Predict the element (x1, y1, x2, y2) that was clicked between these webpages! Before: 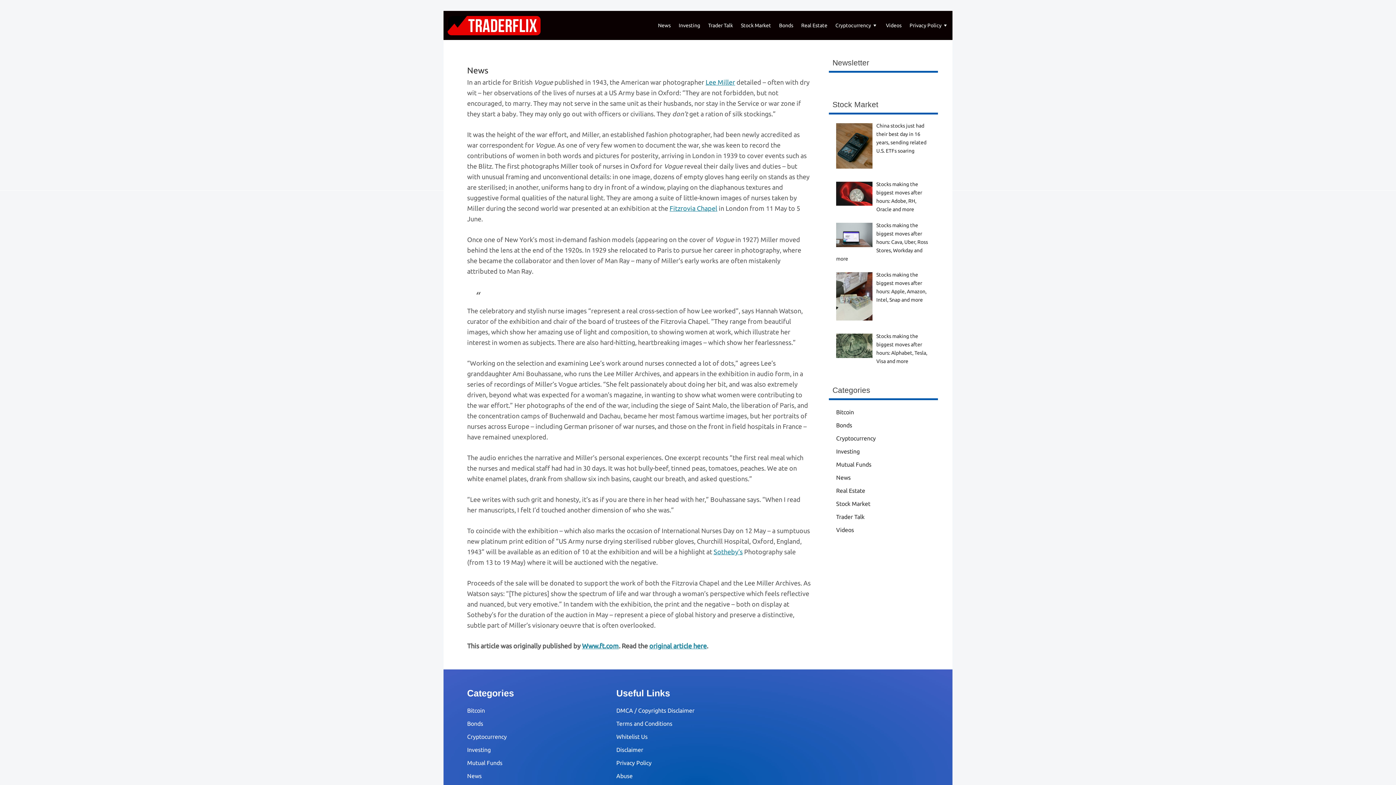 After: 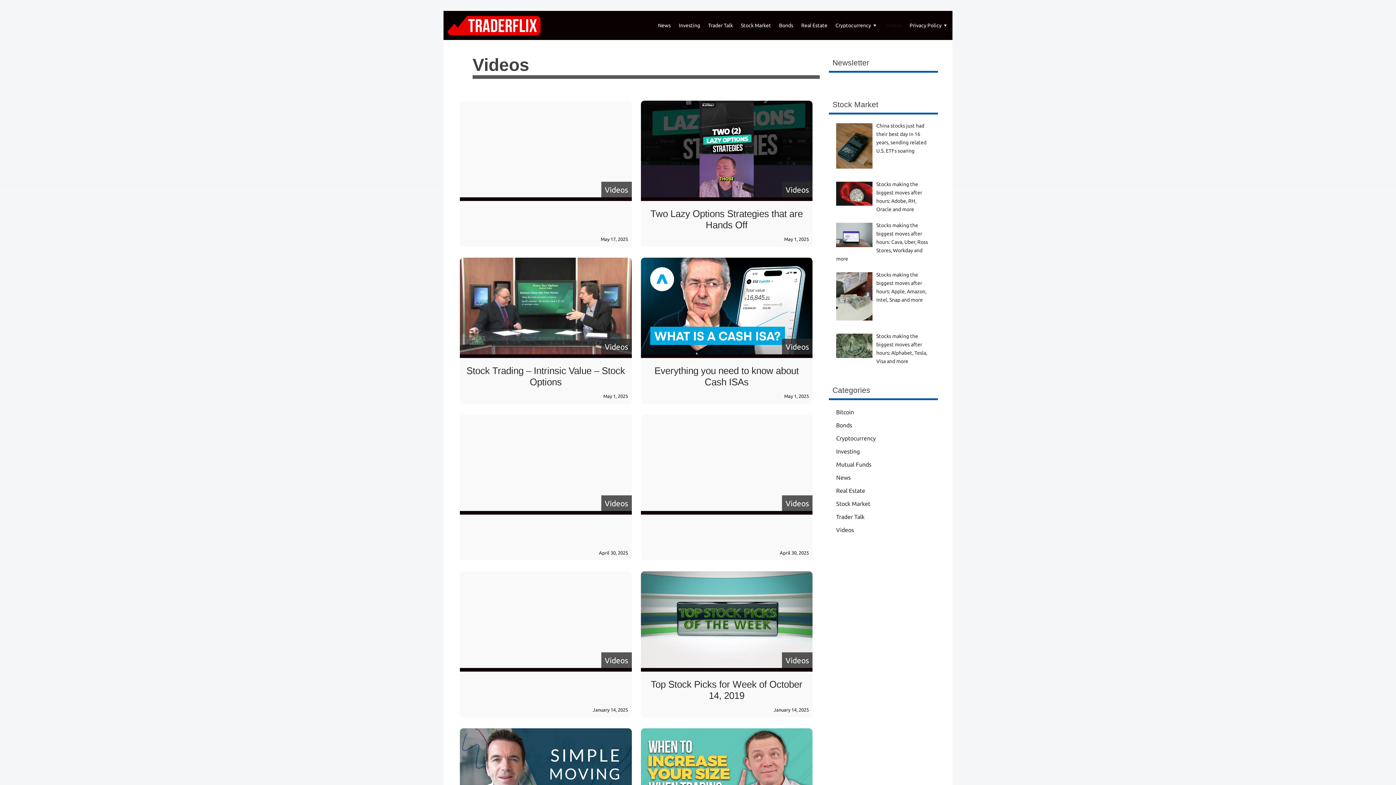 Action: label: Videos bbox: (836, 526, 854, 533)